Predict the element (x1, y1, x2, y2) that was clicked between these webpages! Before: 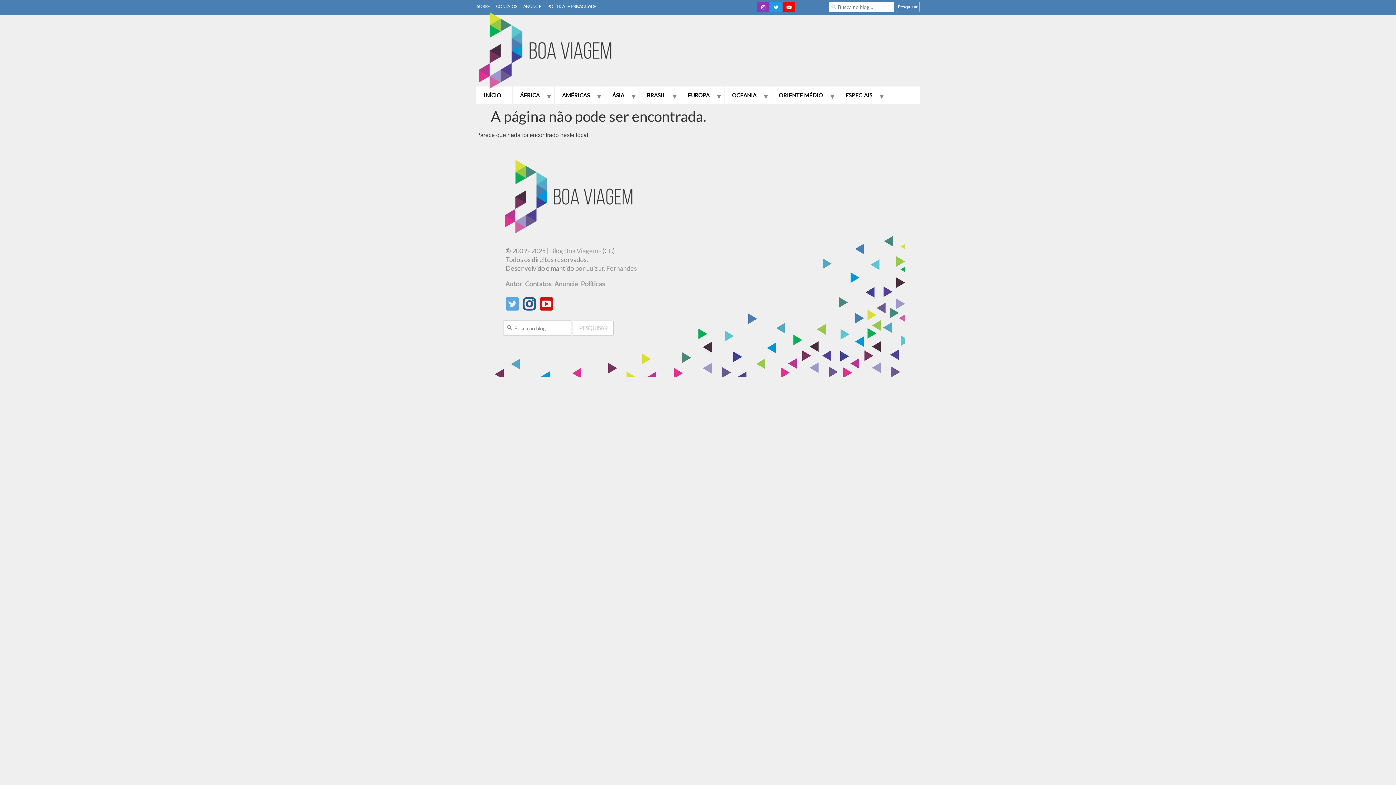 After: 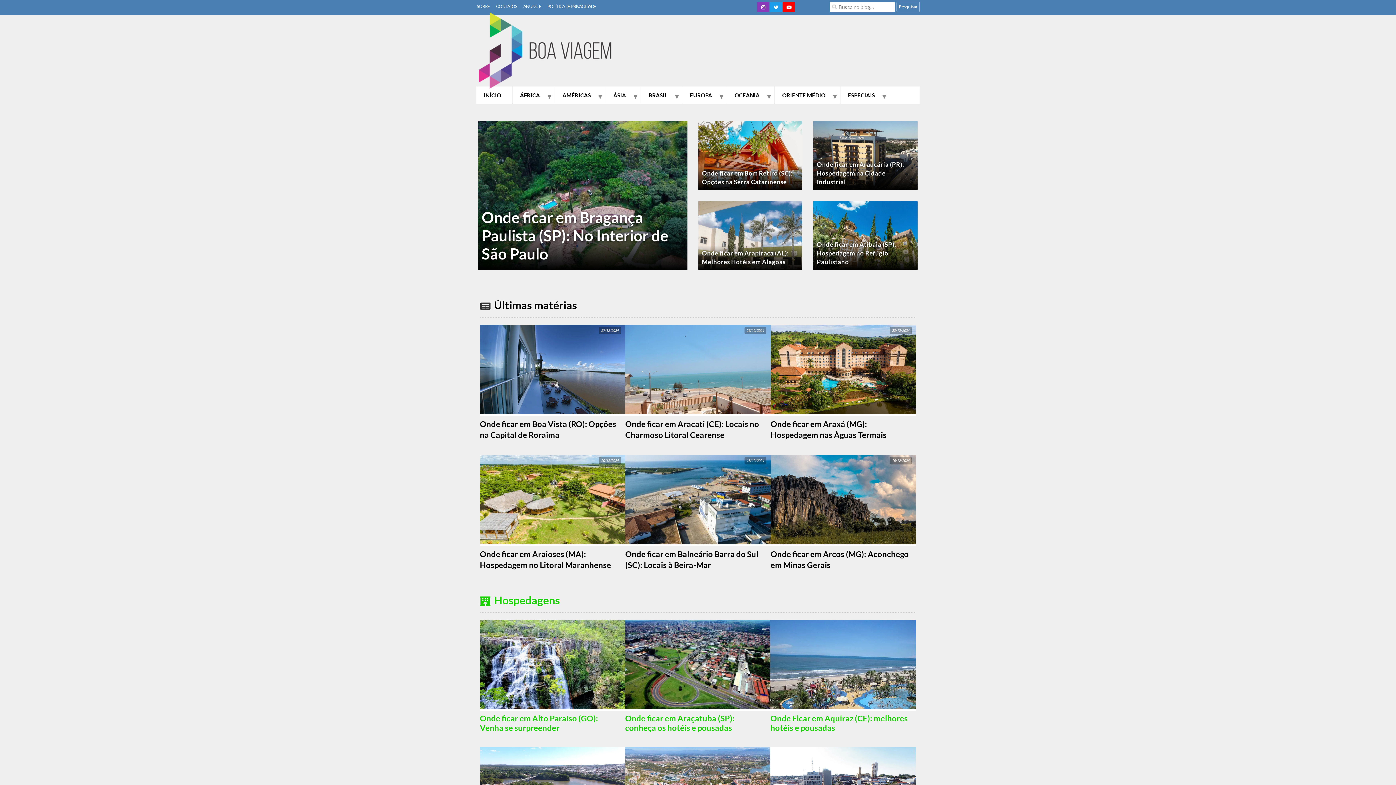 Action: bbox: (476, 88, 508, 102) label: INÍCIO